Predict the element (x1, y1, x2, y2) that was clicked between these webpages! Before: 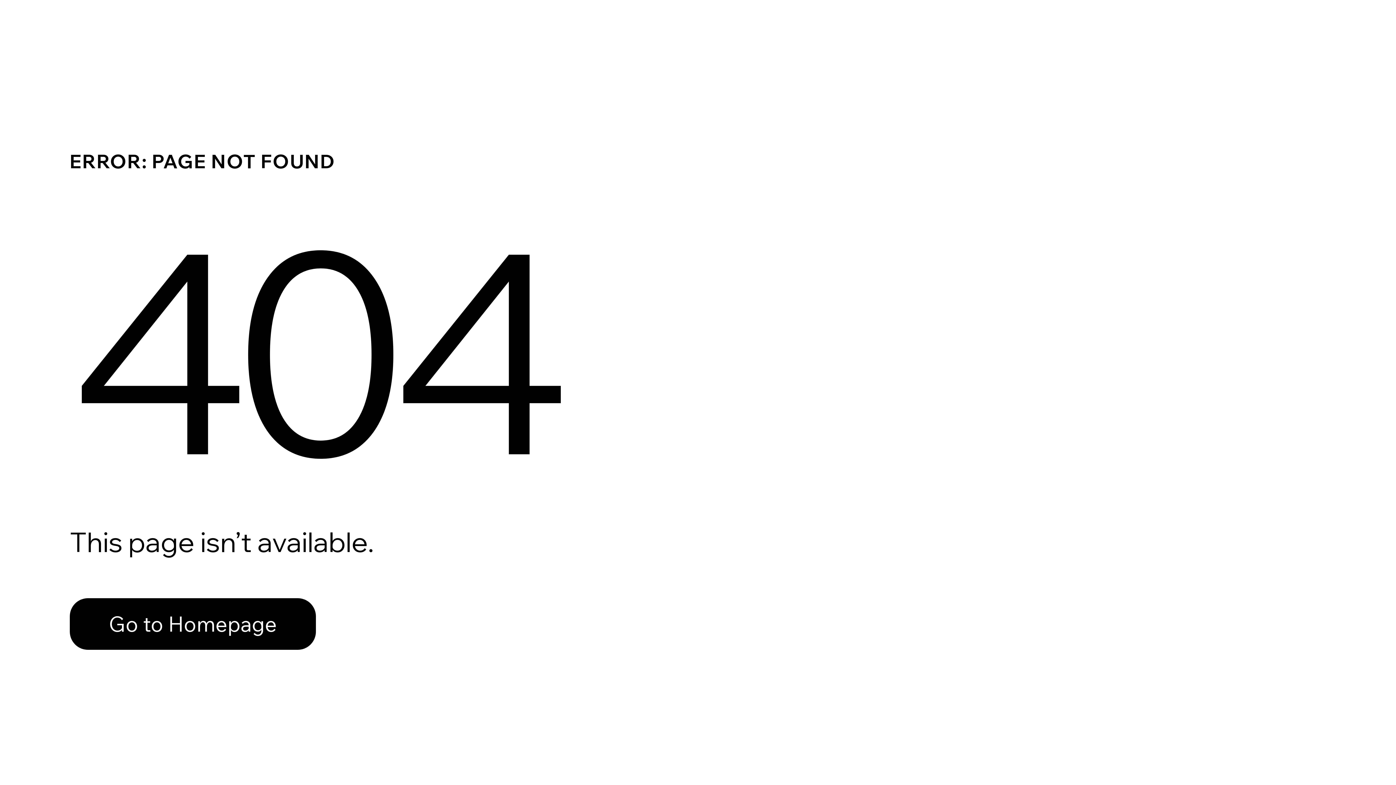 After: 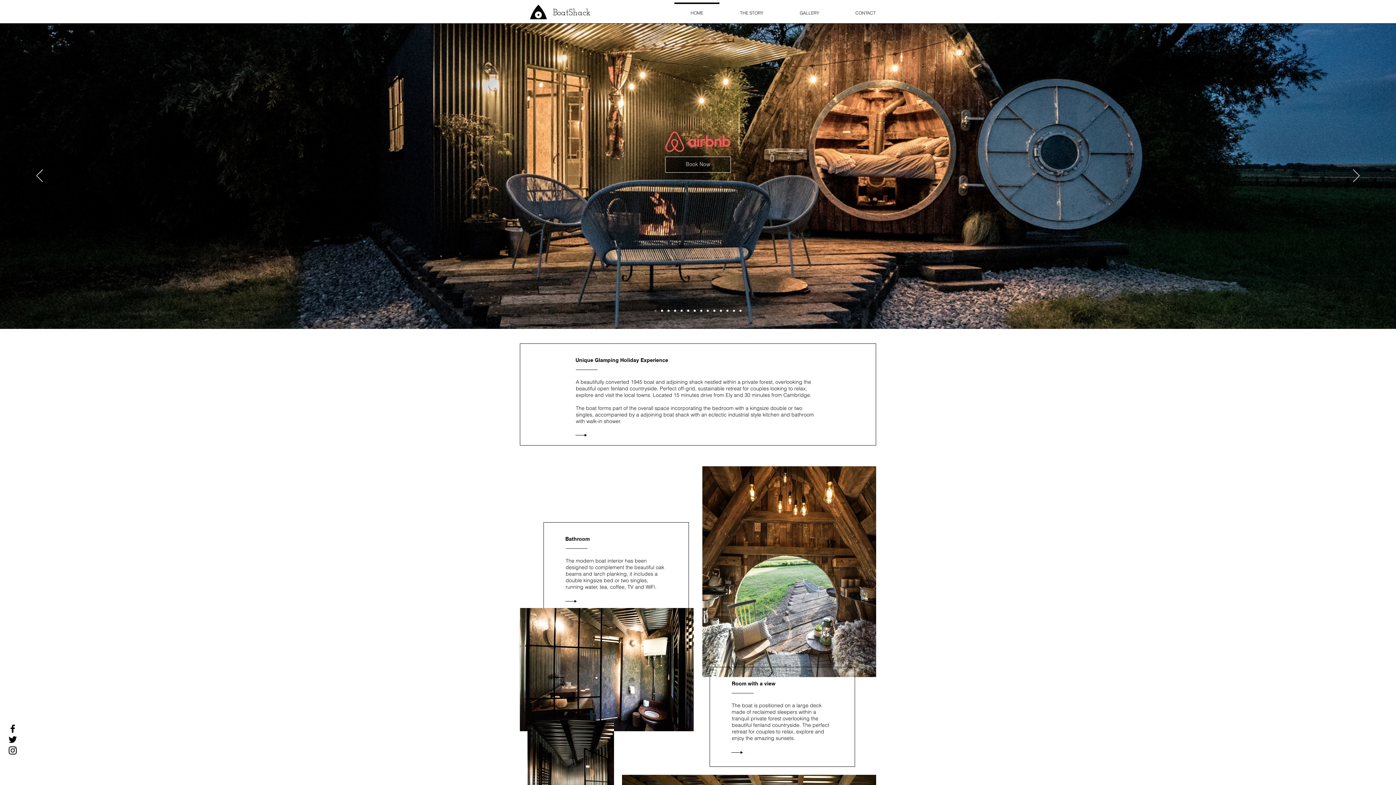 Action: label: Go to Homepage bbox: (69, 582, 768, 659)